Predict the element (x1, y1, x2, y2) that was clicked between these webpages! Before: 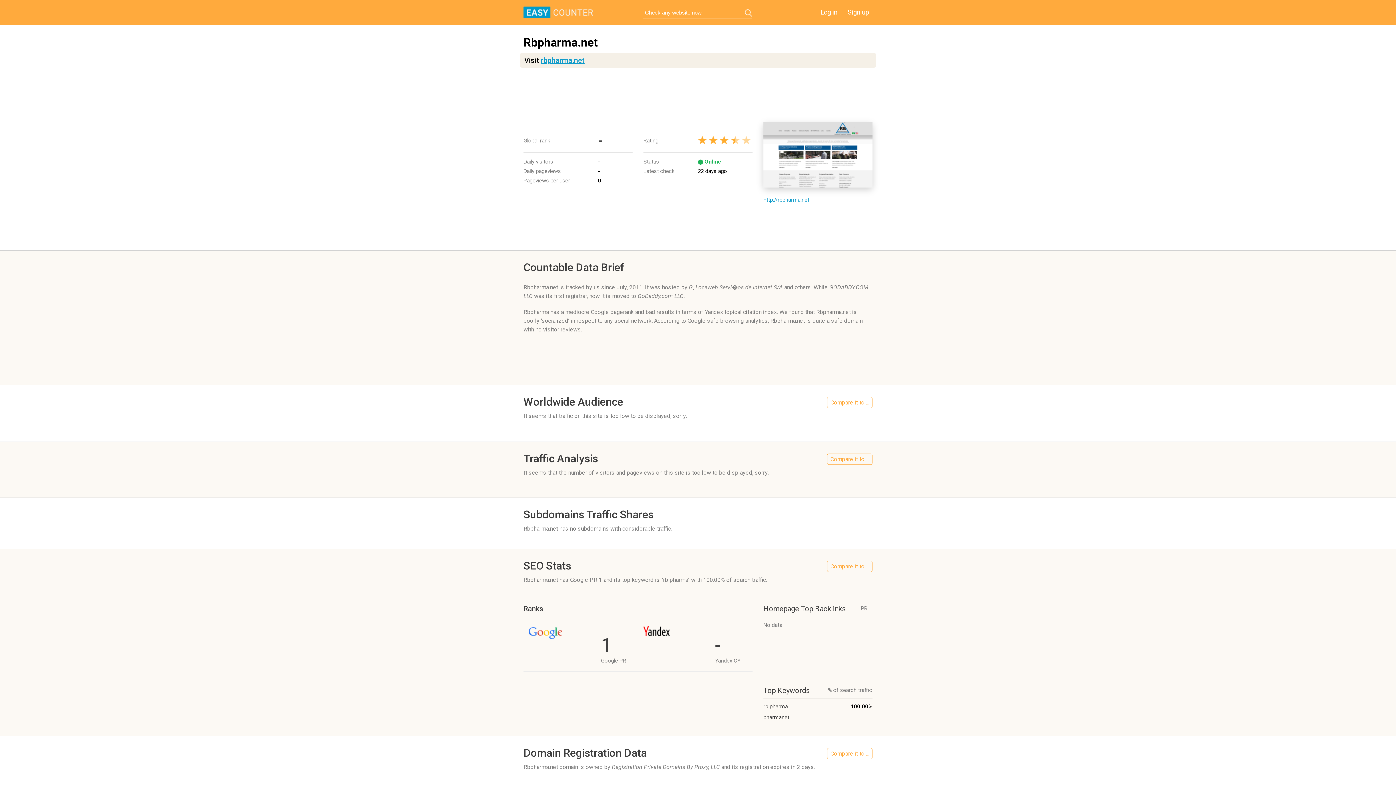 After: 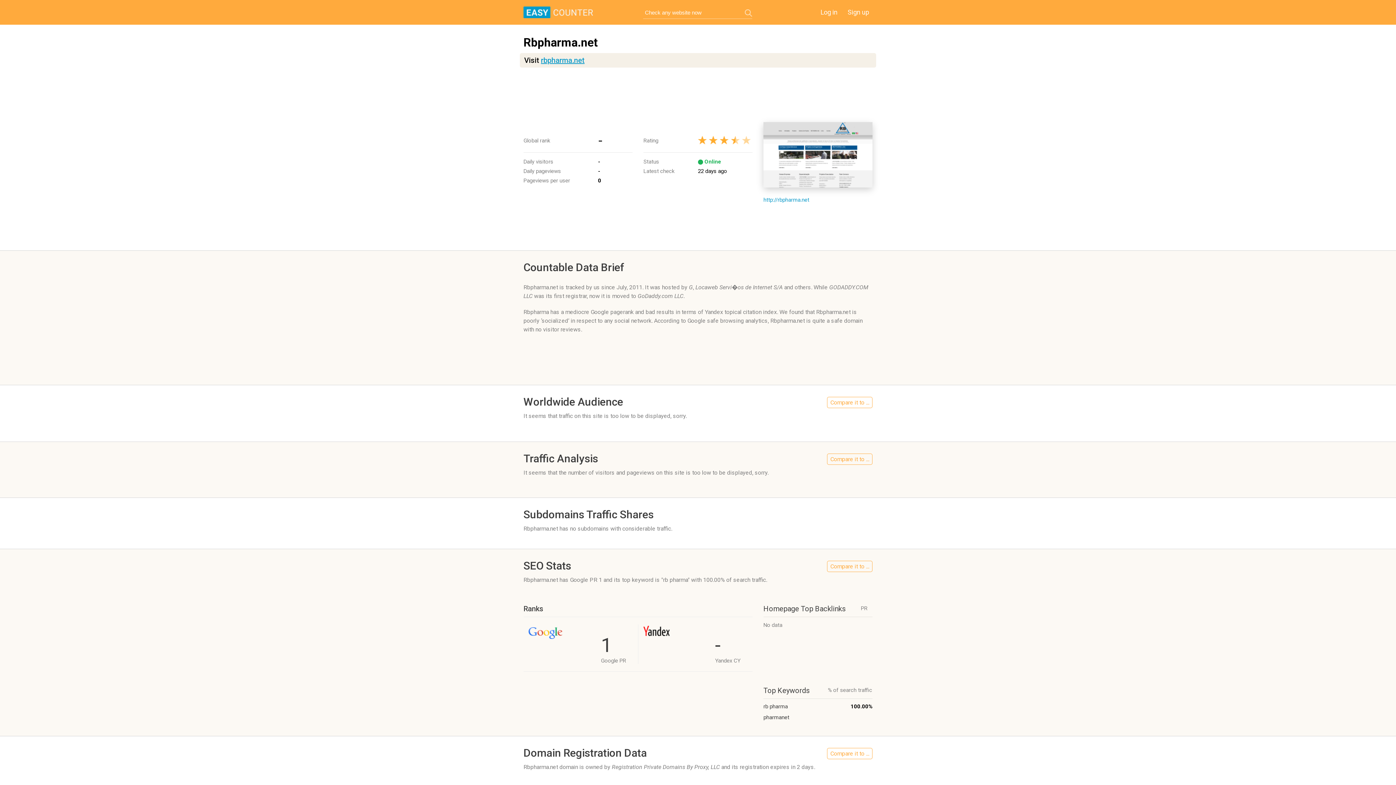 Action: bbox: (745, 9, 752, 16)